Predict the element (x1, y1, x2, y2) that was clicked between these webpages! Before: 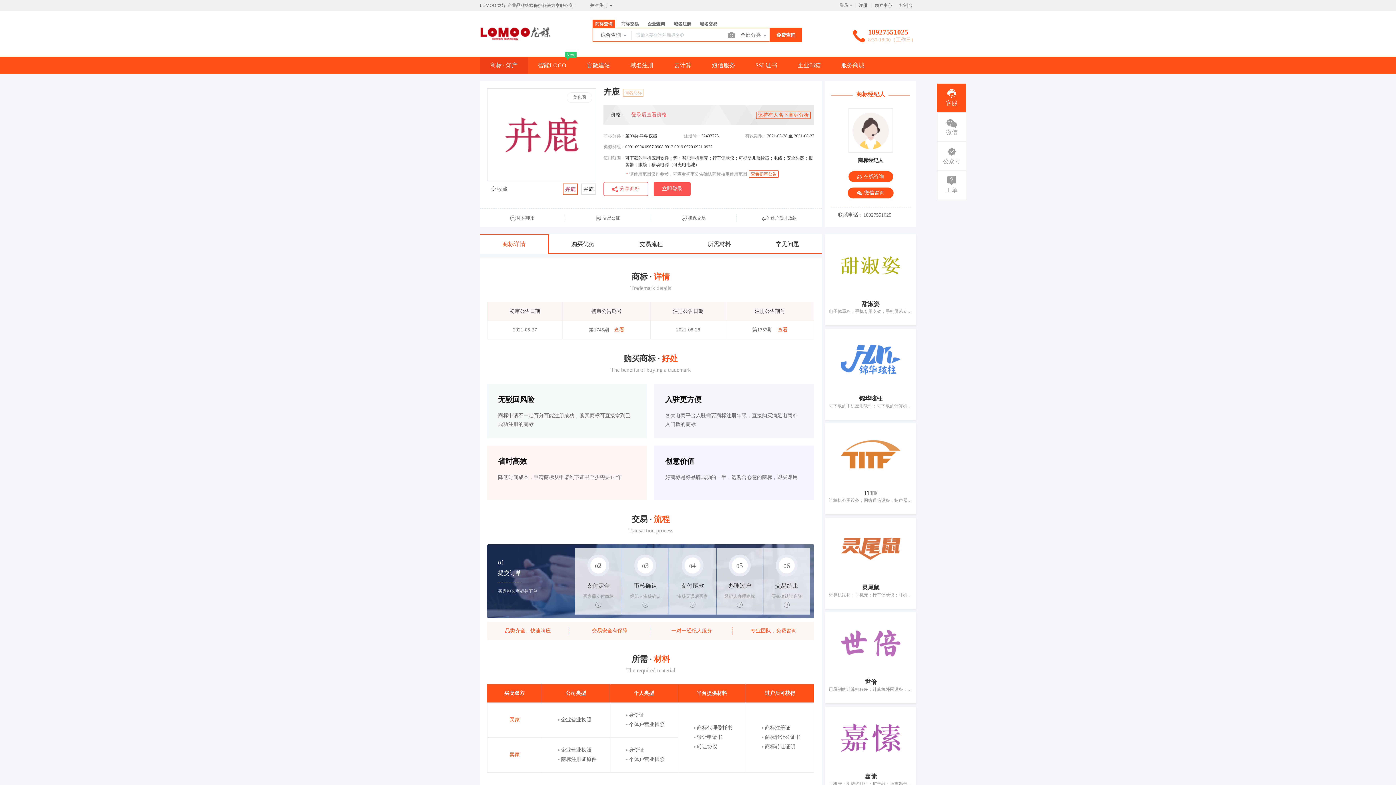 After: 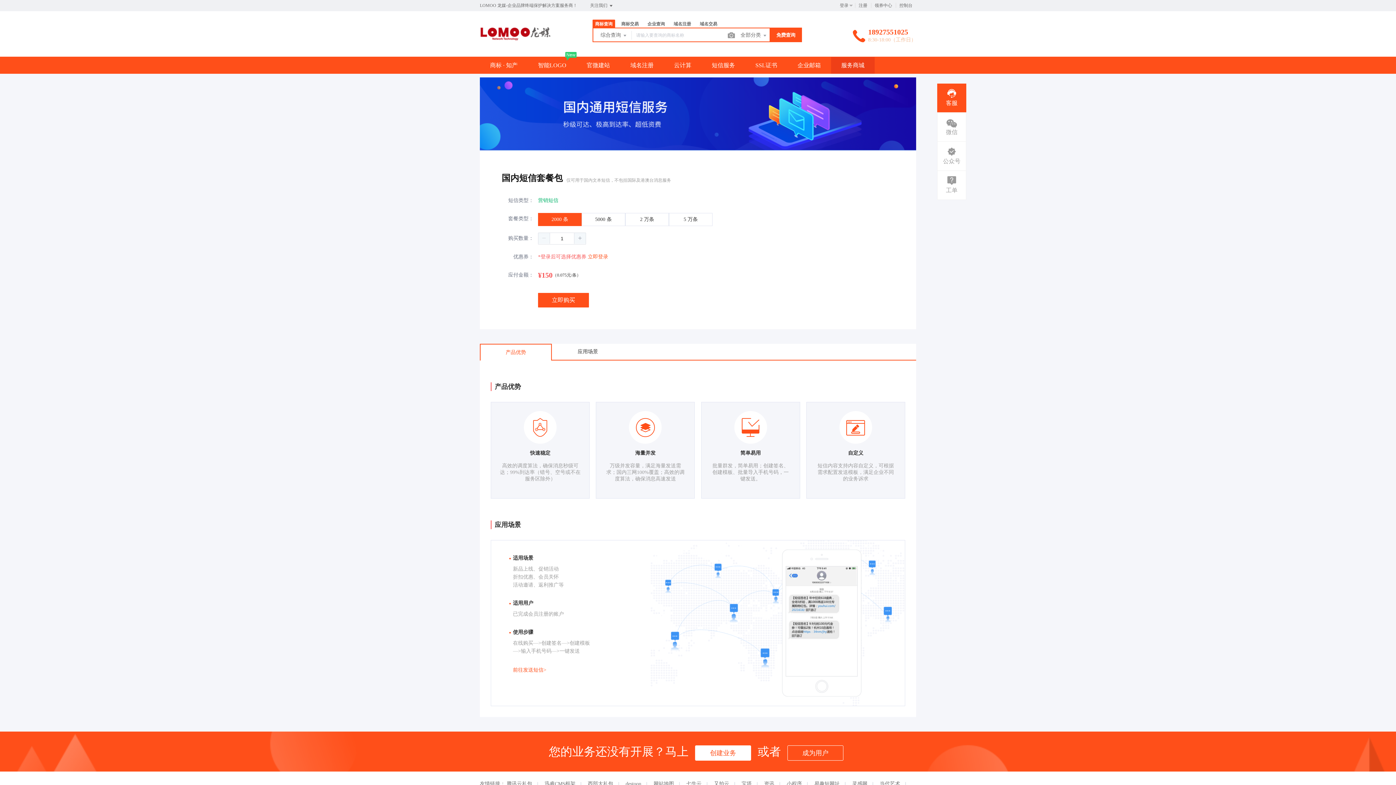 Action: label: 短信服务 bbox: (701, 57, 745, 73)